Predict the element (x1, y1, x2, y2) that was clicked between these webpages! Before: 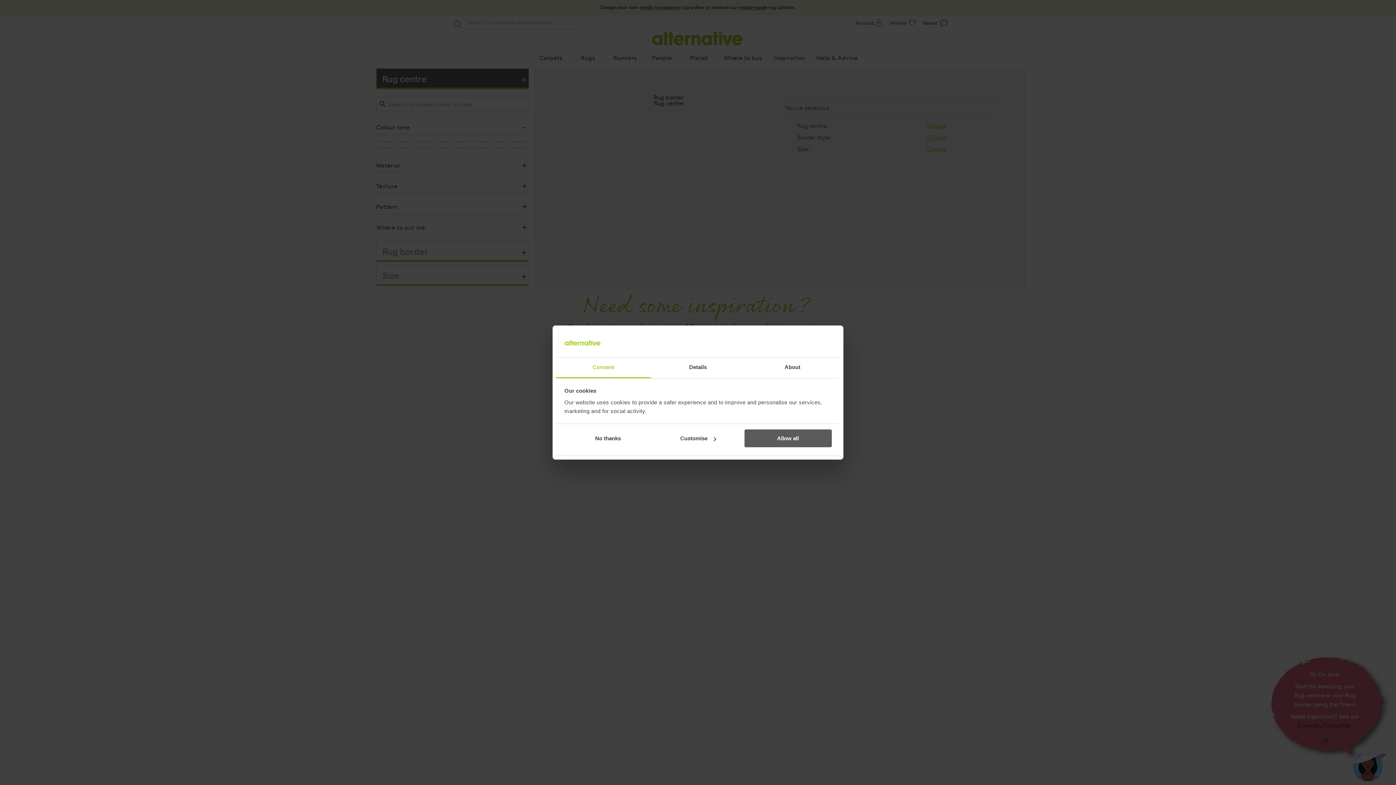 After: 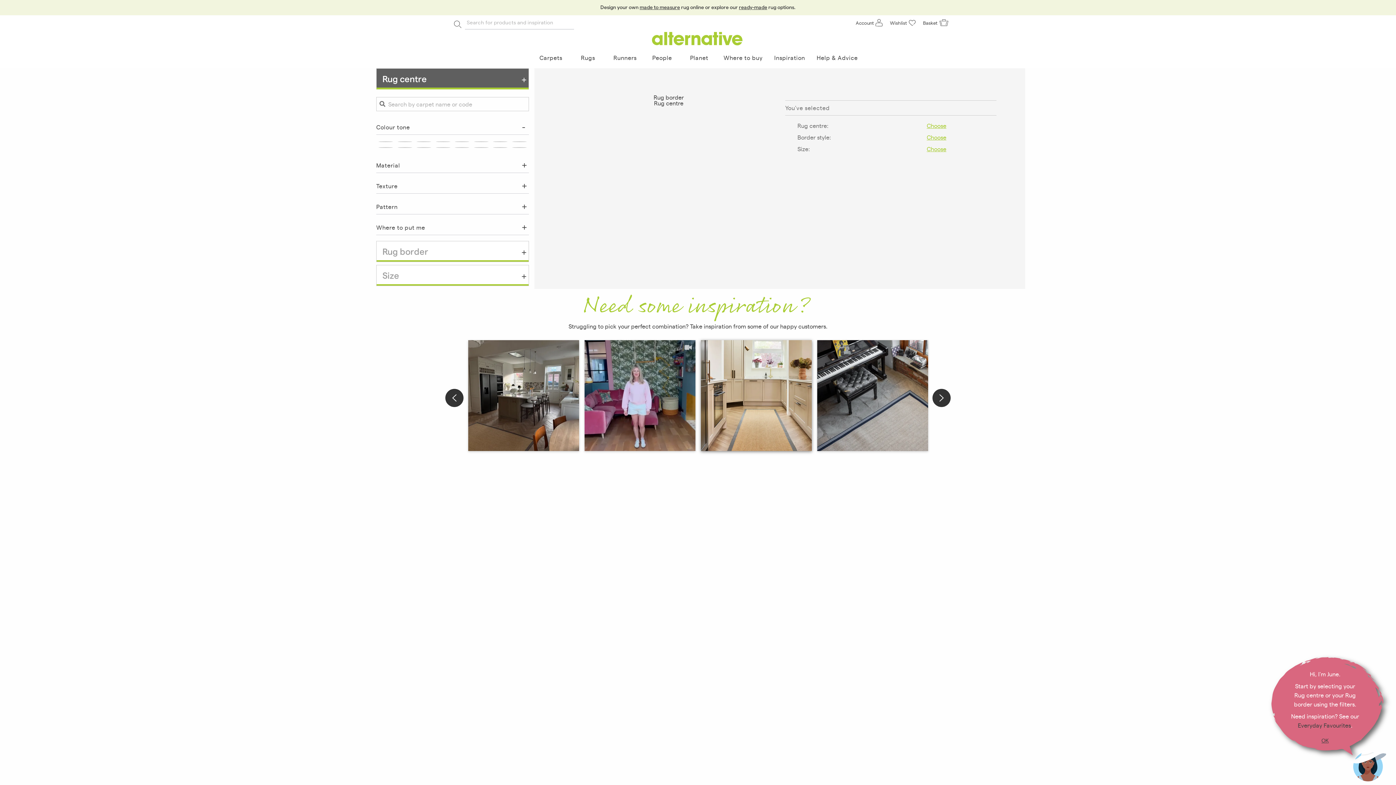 Action: label: Allow all bbox: (744, 429, 831, 447)